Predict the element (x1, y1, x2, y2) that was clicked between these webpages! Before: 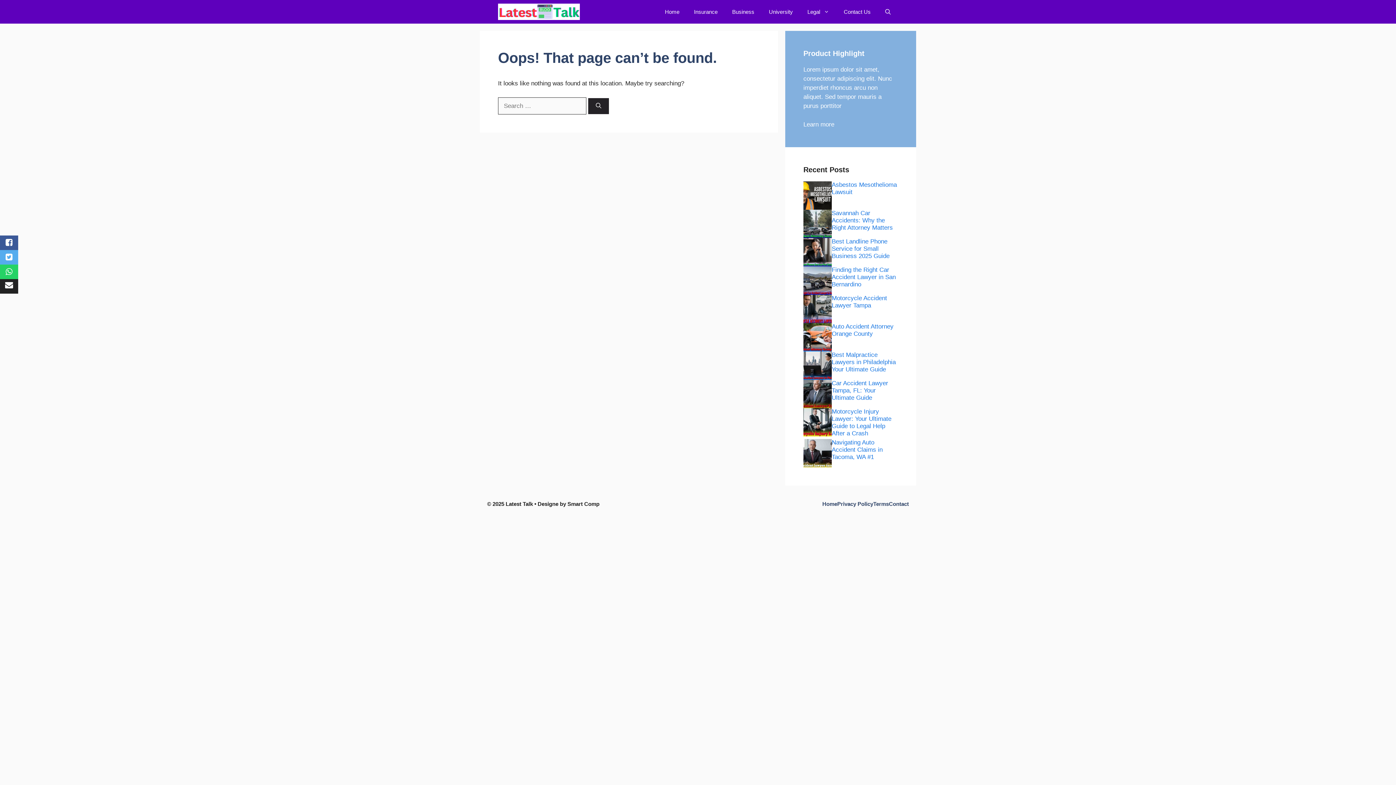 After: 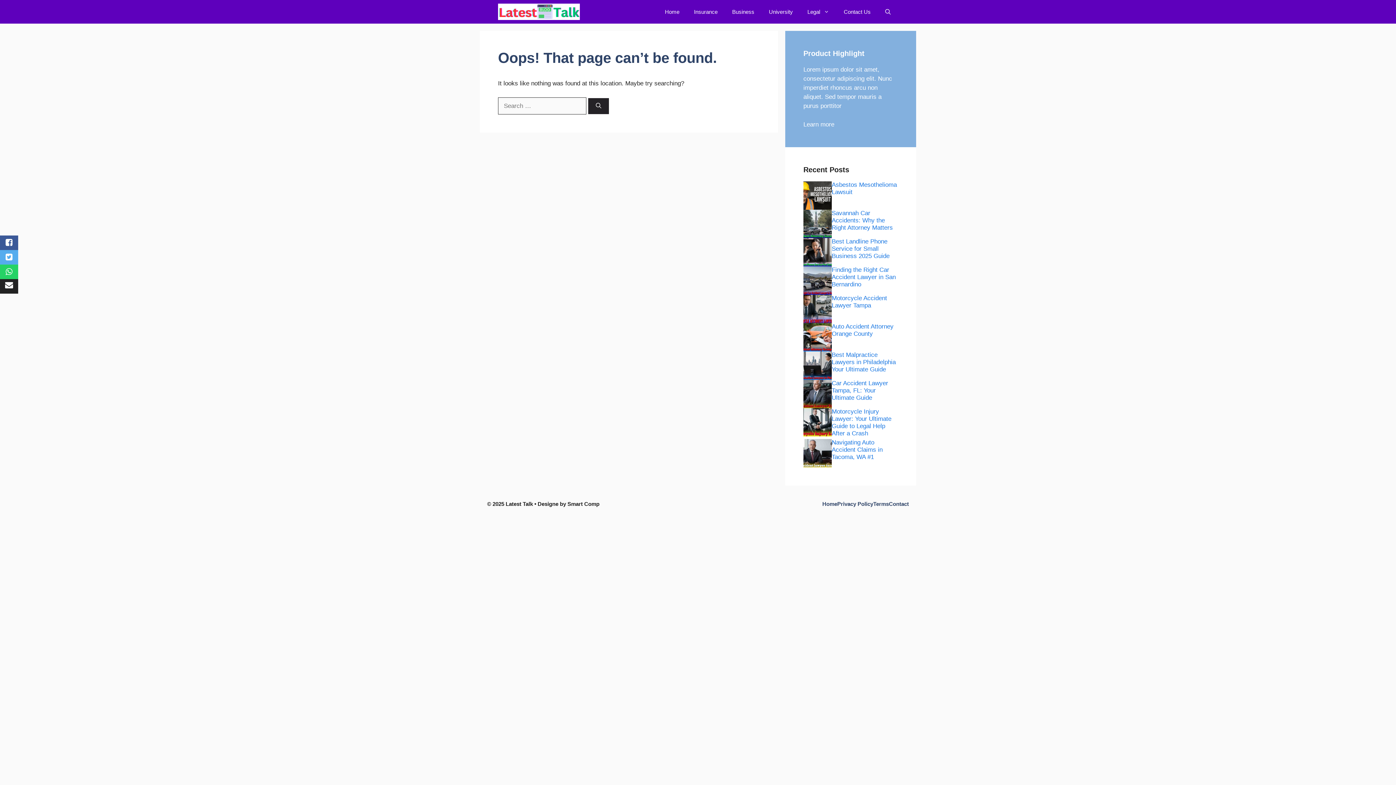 Action: bbox: (0, 264, 18, 279)